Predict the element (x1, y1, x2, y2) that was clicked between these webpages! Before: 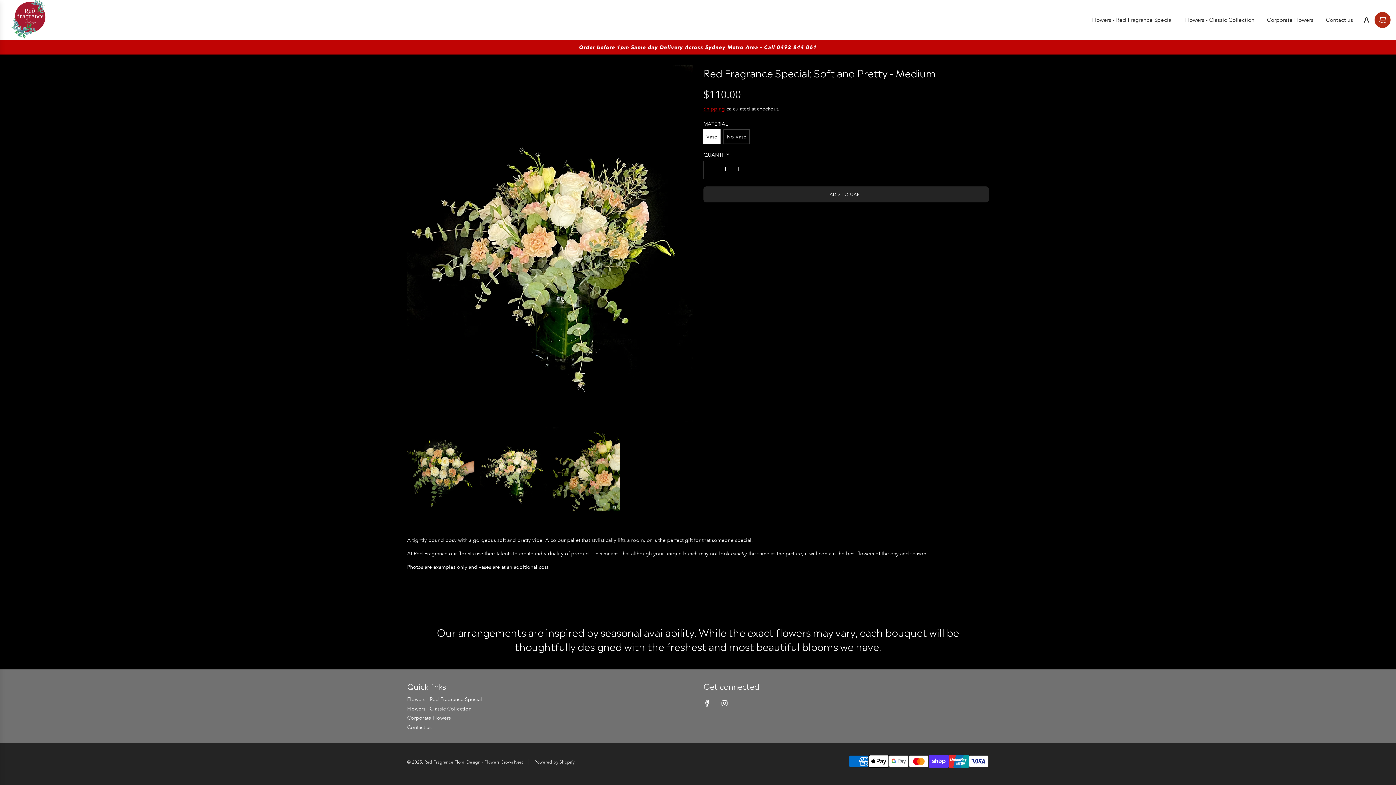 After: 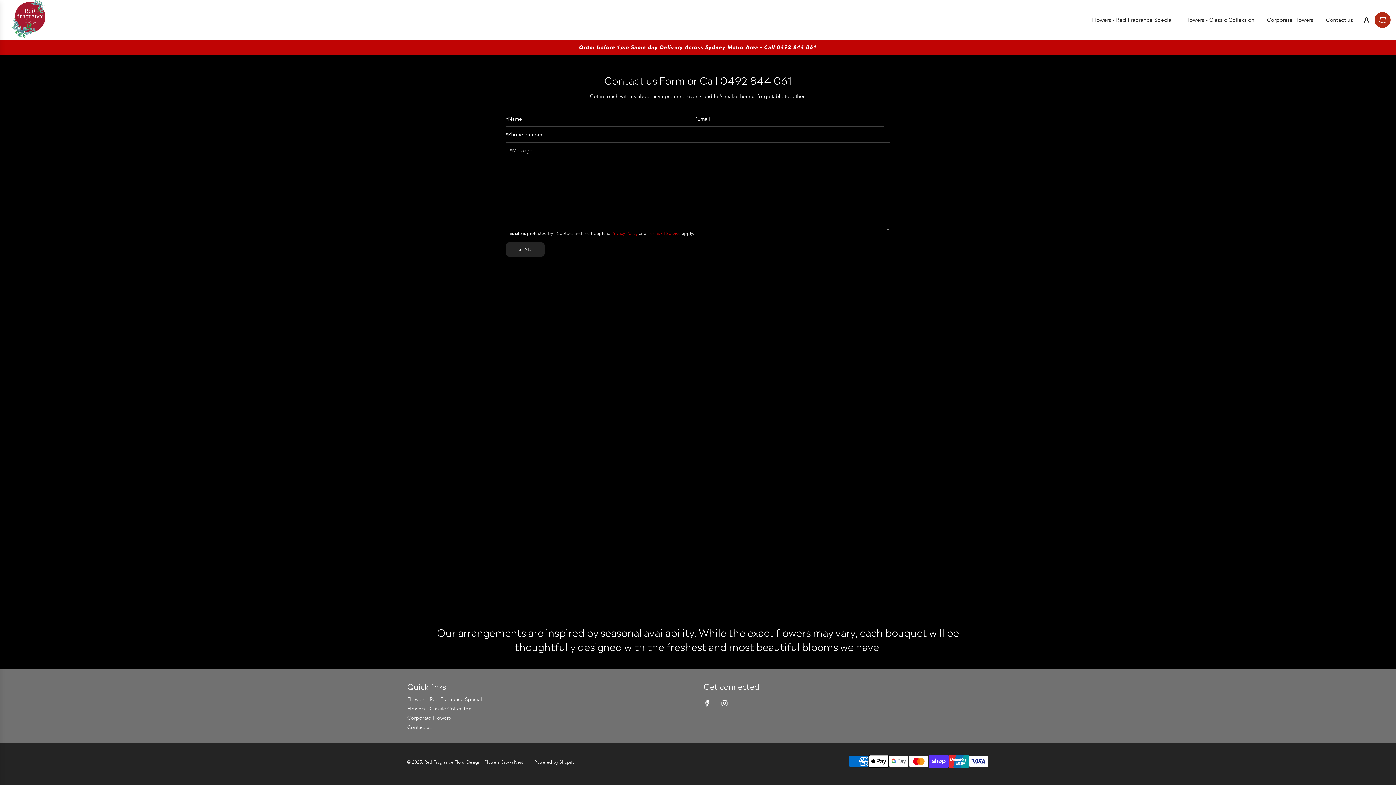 Action: bbox: (407, 724, 431, 730) label: Contact us